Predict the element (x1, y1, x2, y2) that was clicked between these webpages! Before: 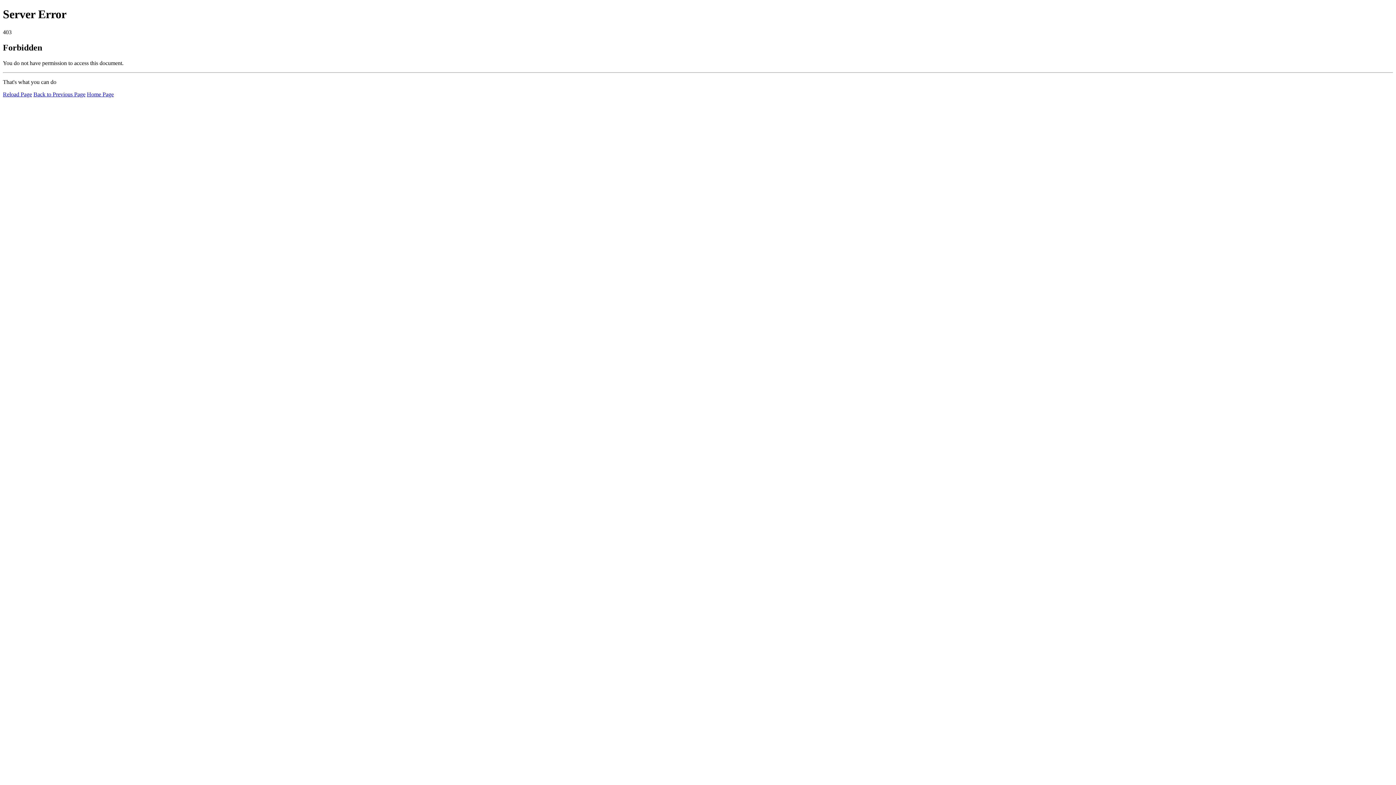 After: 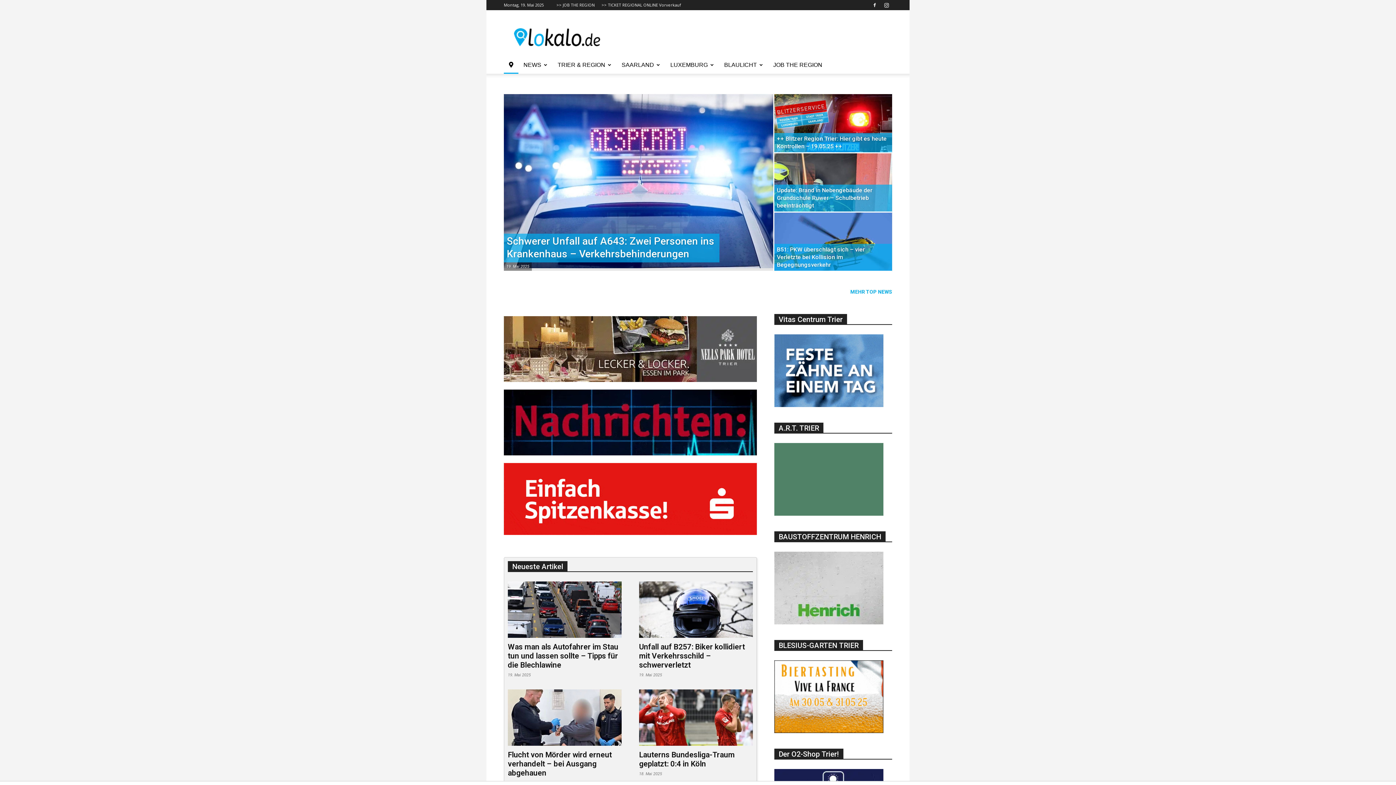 Action: label: Home Page bbox: (86, 91, 113, 97)